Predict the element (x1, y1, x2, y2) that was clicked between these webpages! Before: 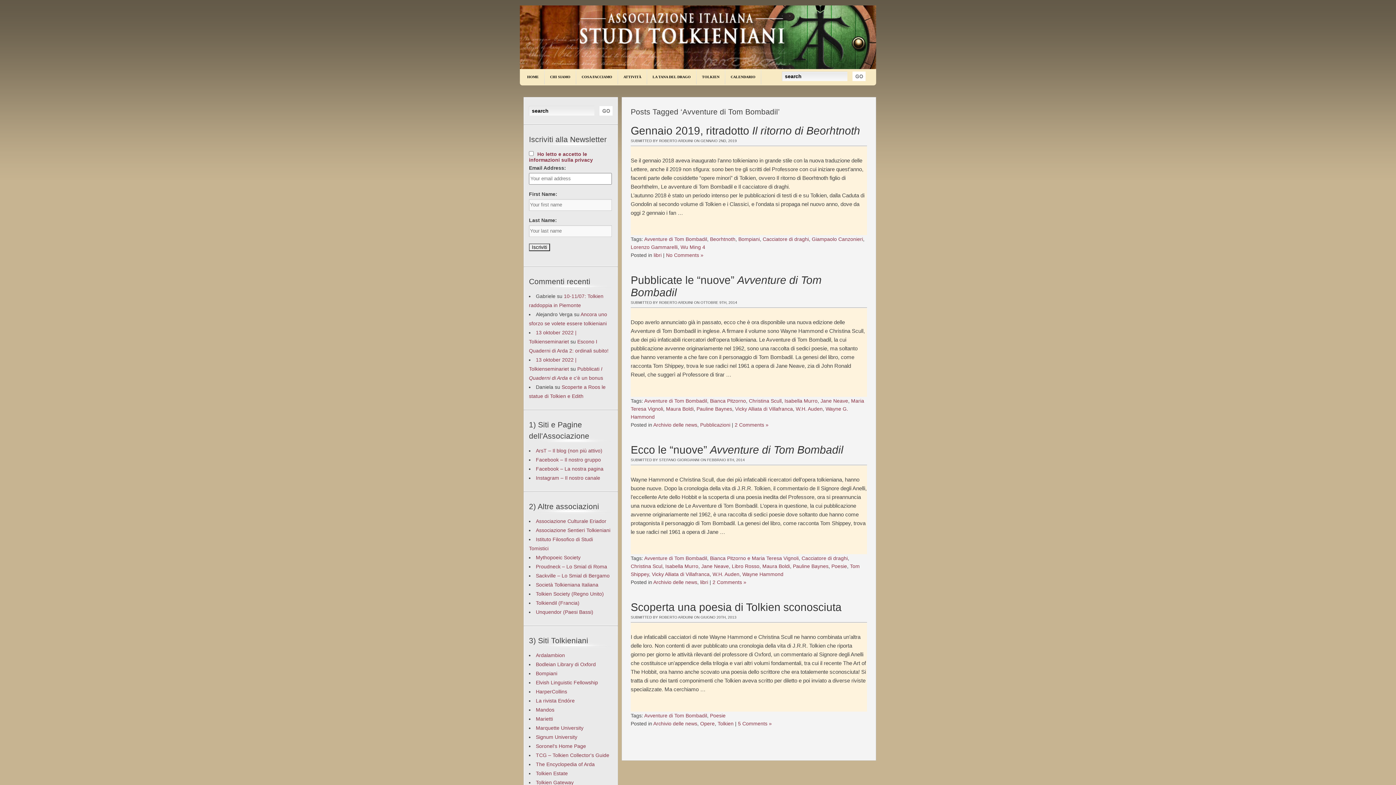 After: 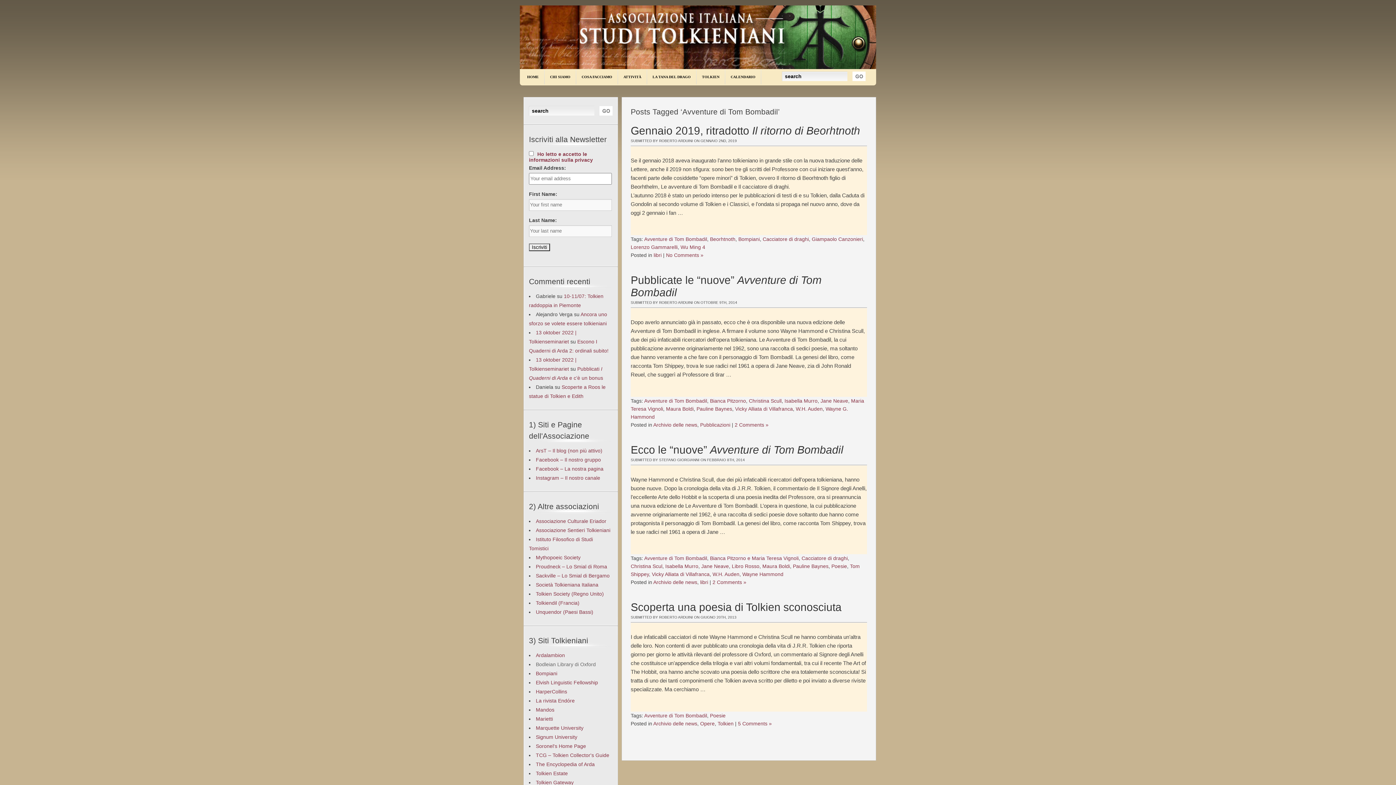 Action: label: Bodleian Library di Oxford bbox: (536, 661, 596, 667)